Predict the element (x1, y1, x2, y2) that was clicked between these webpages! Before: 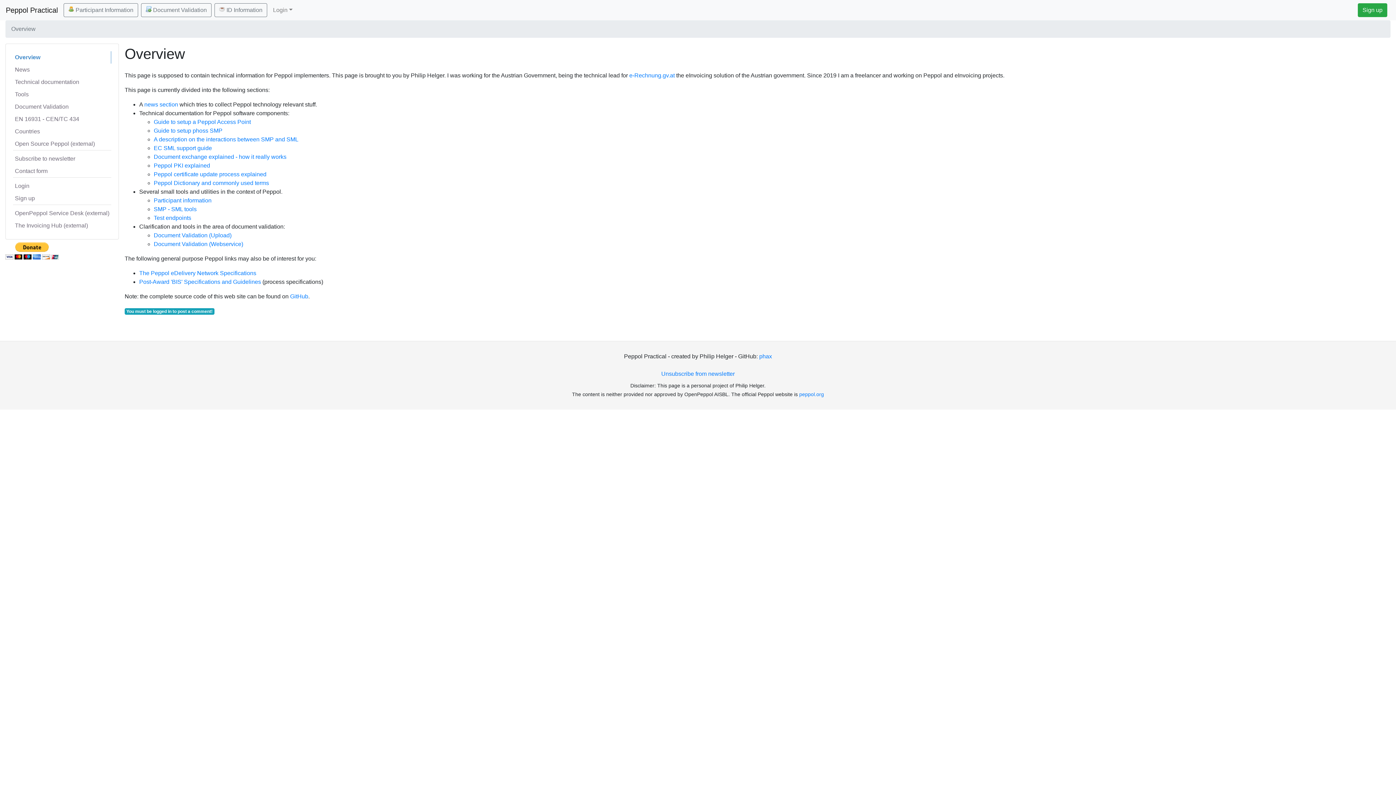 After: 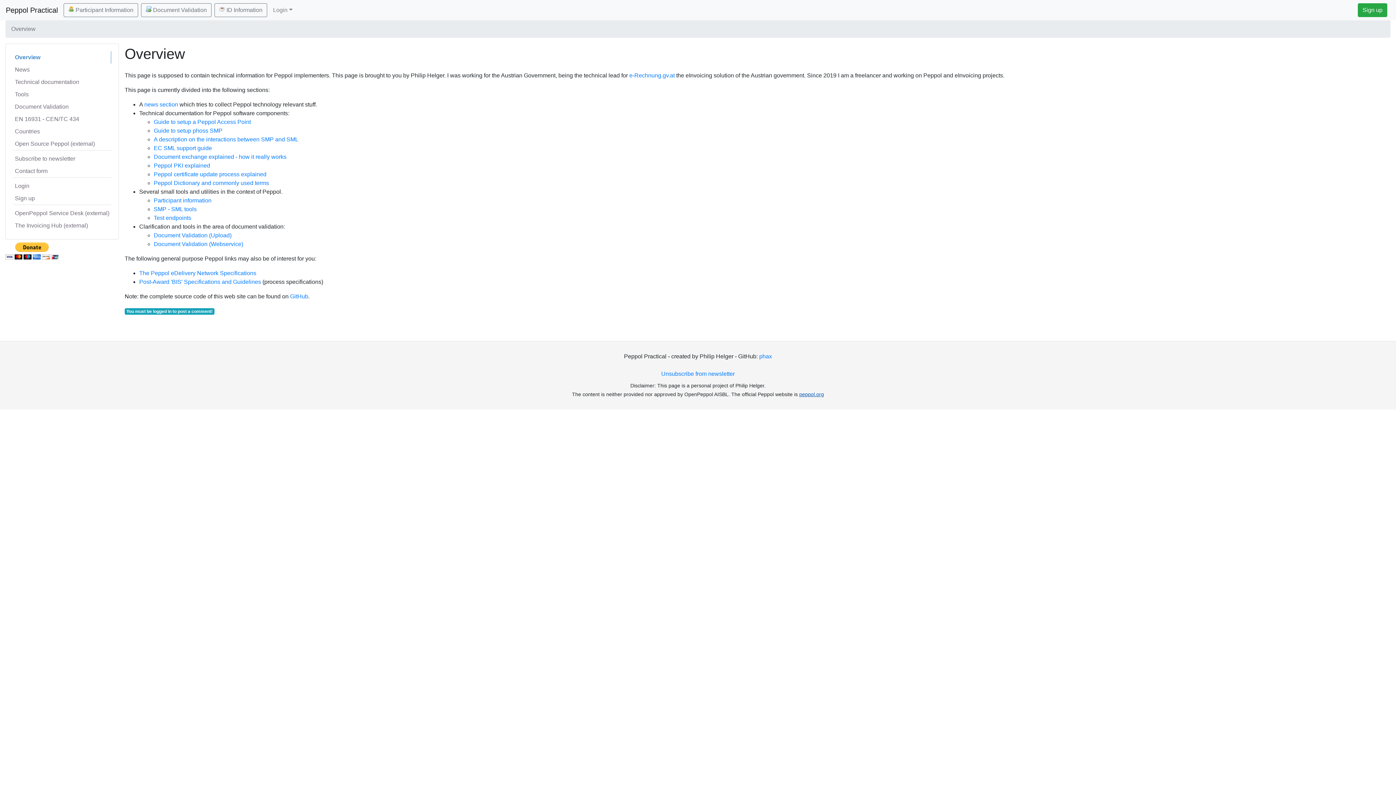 Action: bbox: (799, 391, 824, 397) label: peppol.org